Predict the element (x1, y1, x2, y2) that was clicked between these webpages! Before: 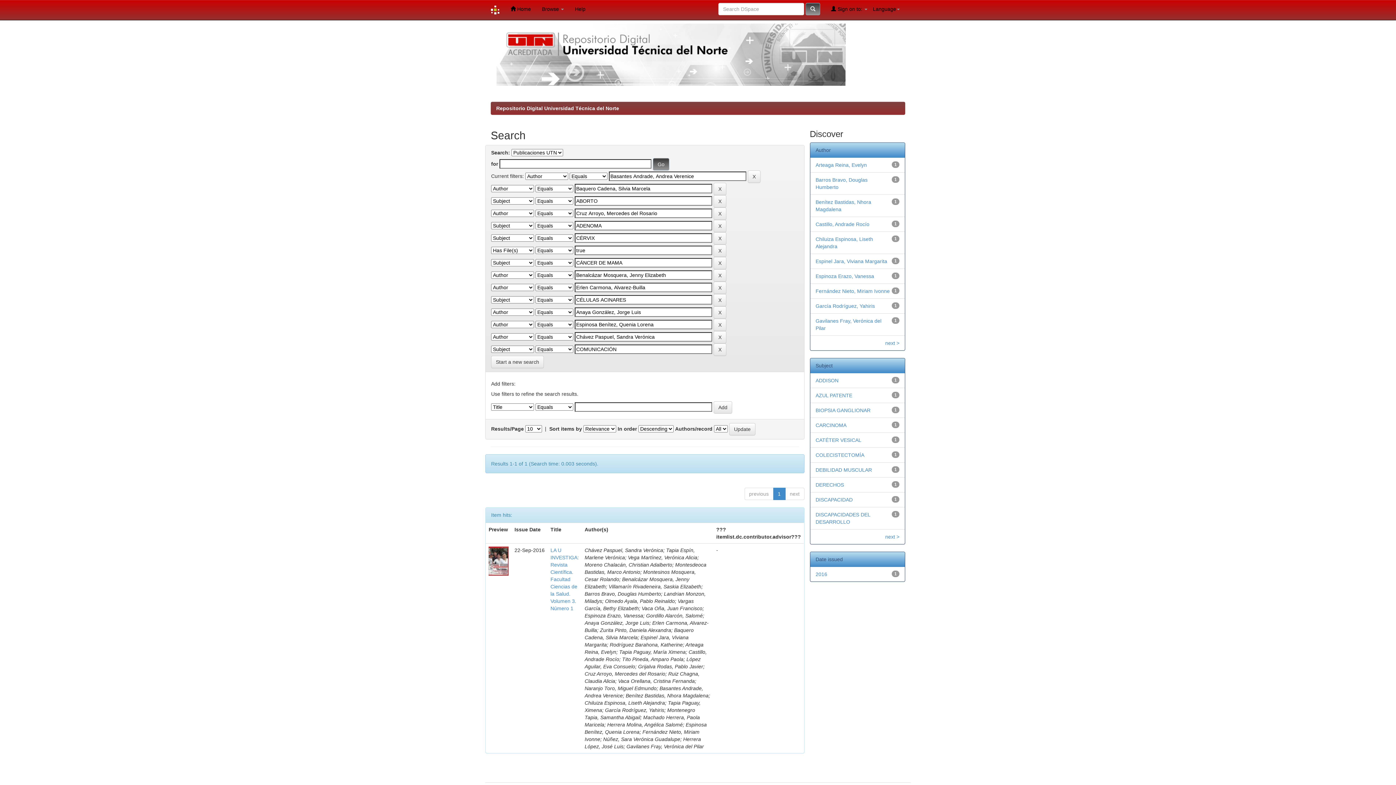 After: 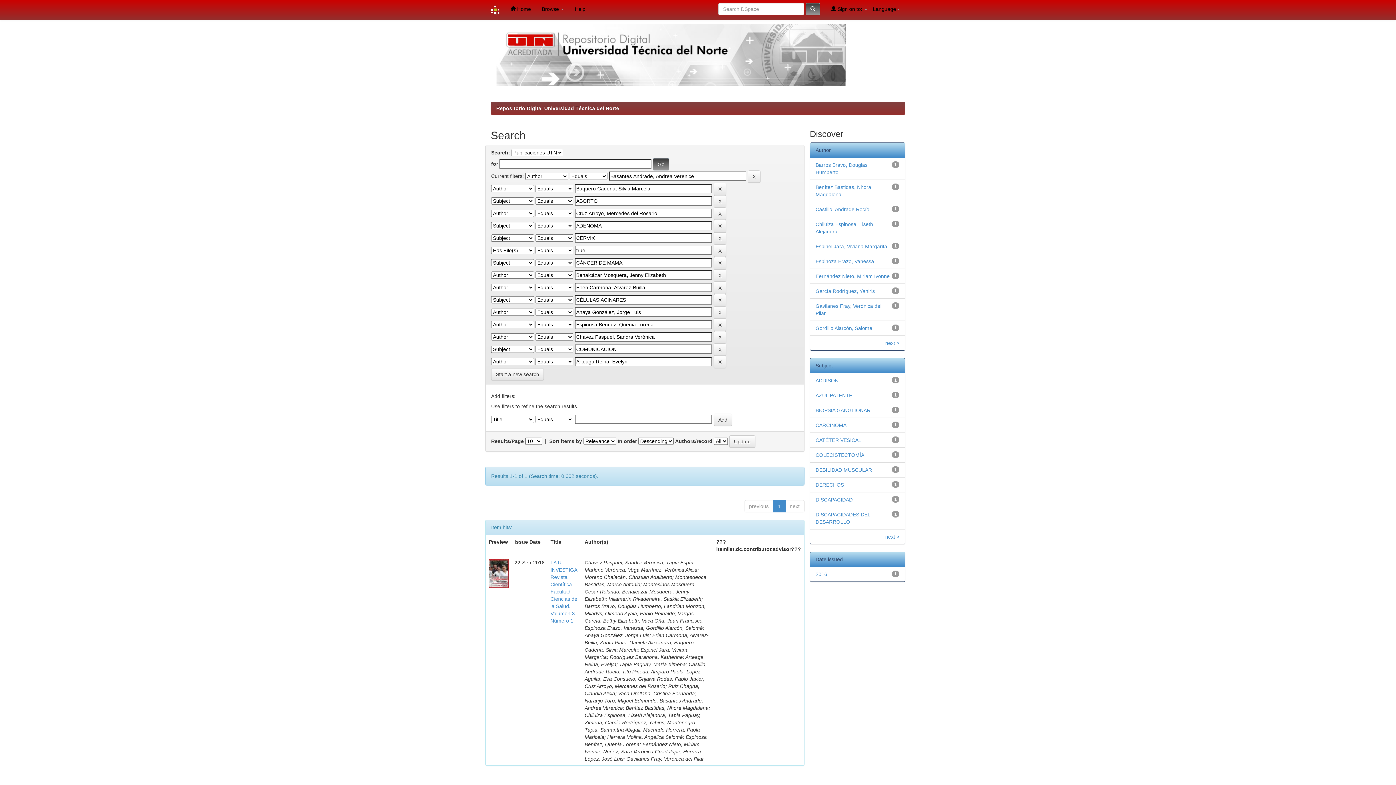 Action: bbox: (815, 162, 867, 168) label: Arteaga Reina, Evelyn